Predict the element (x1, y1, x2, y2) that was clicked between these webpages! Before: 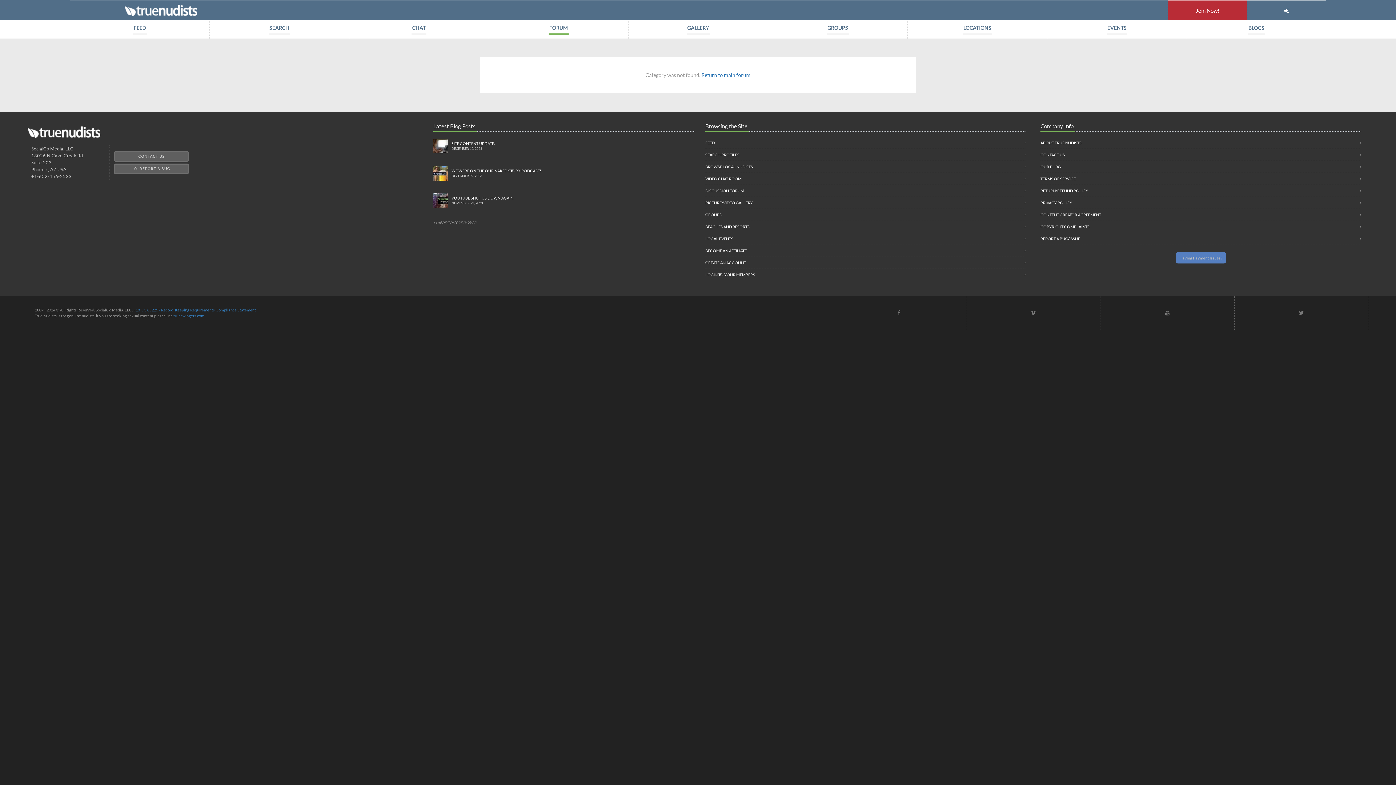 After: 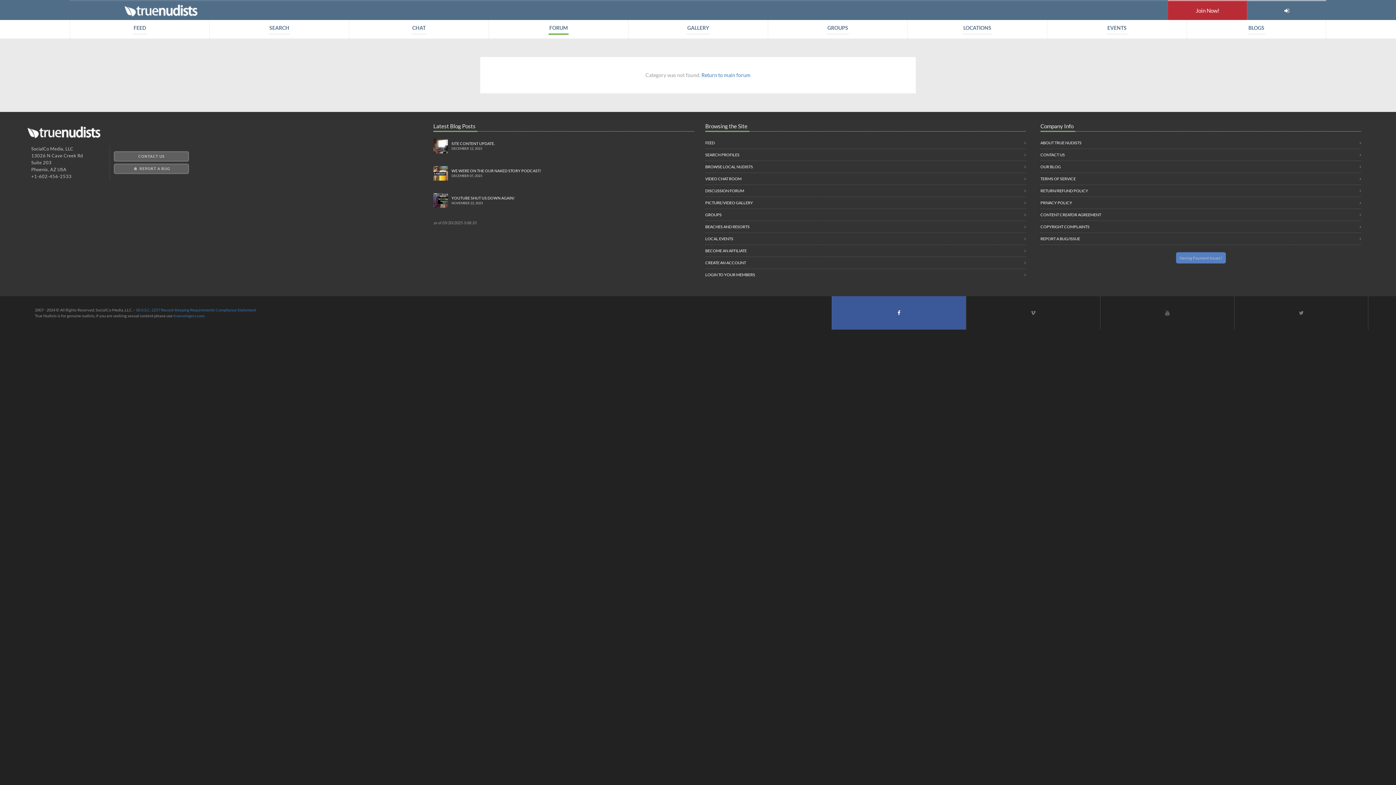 Action: bbox: (832, 305, 966, 320)